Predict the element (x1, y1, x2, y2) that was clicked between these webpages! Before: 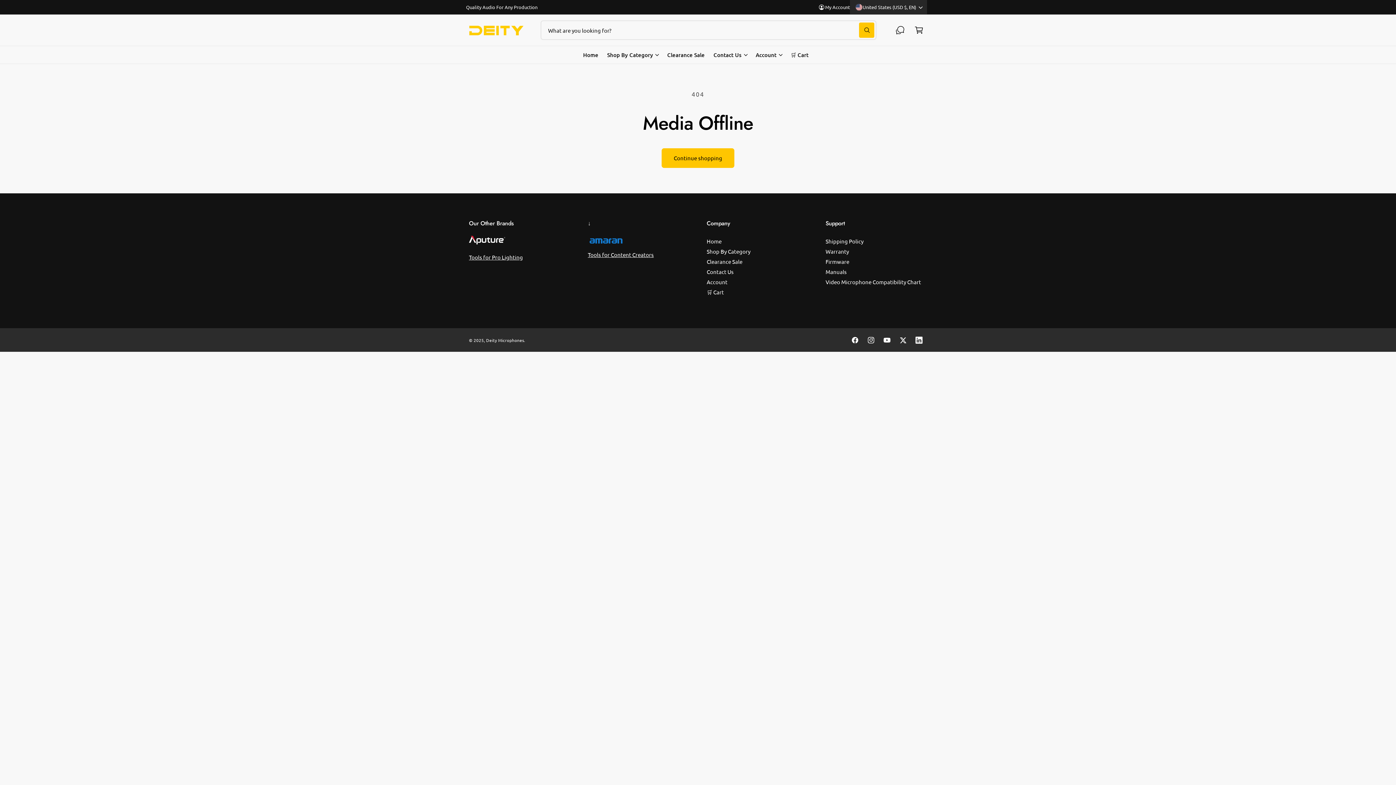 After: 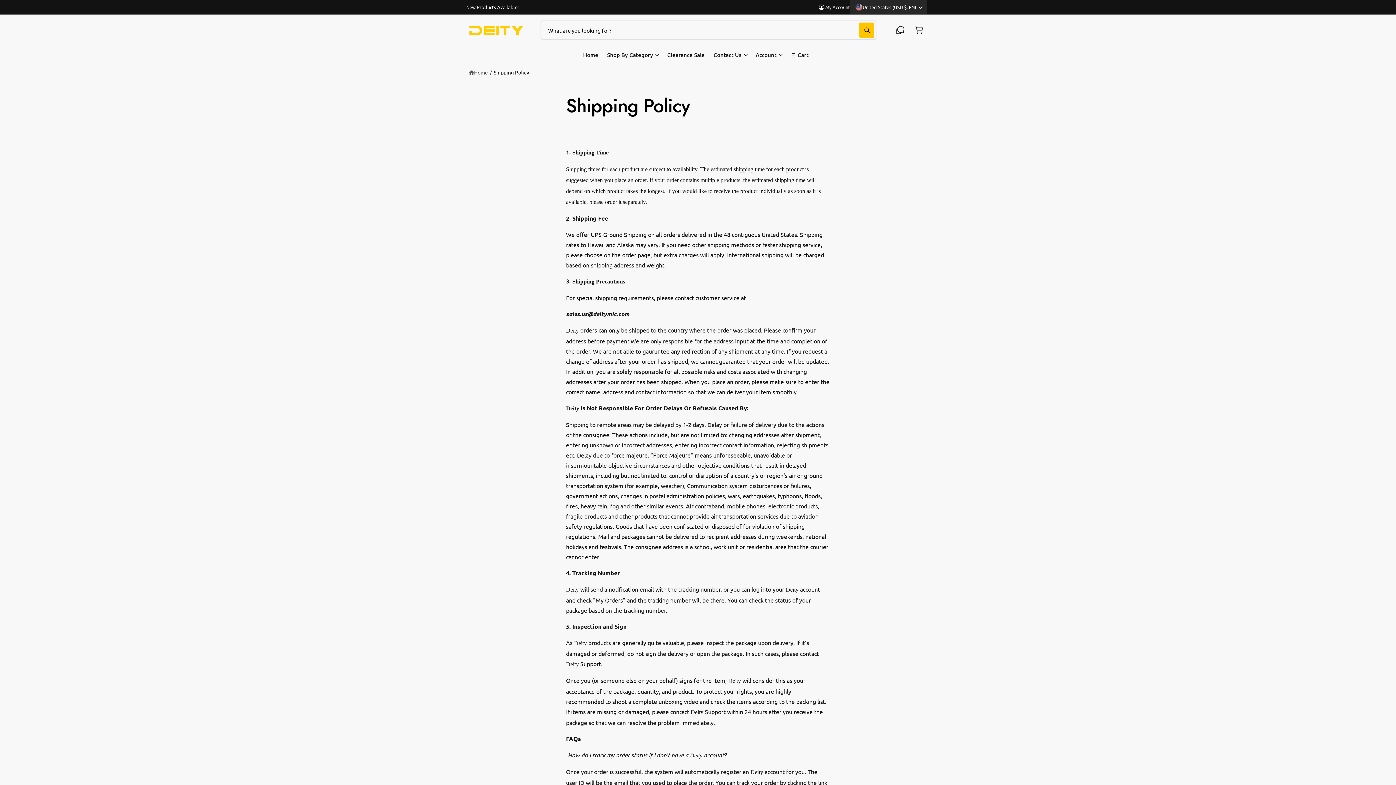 Action: label: Shipping Policy bbox: (825, 236, 863, 246)